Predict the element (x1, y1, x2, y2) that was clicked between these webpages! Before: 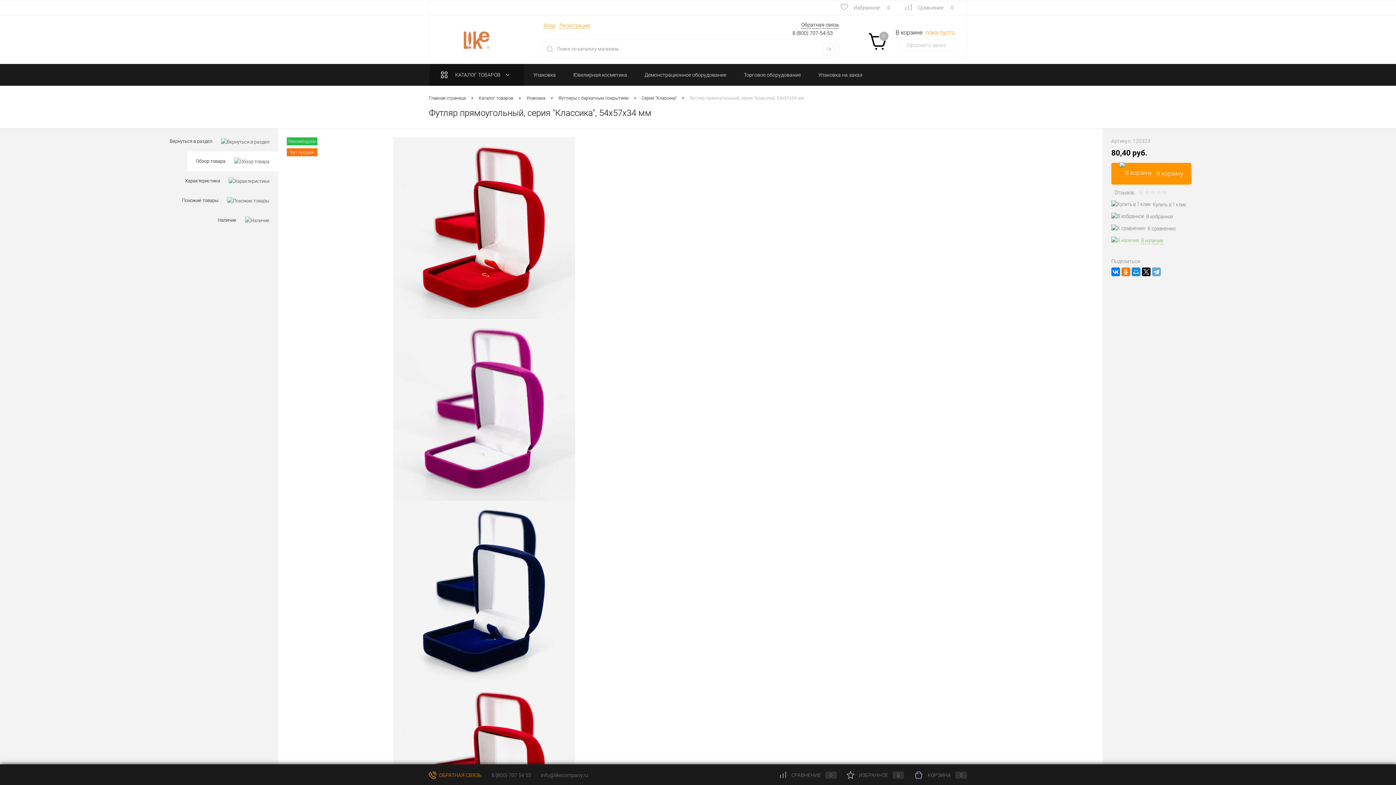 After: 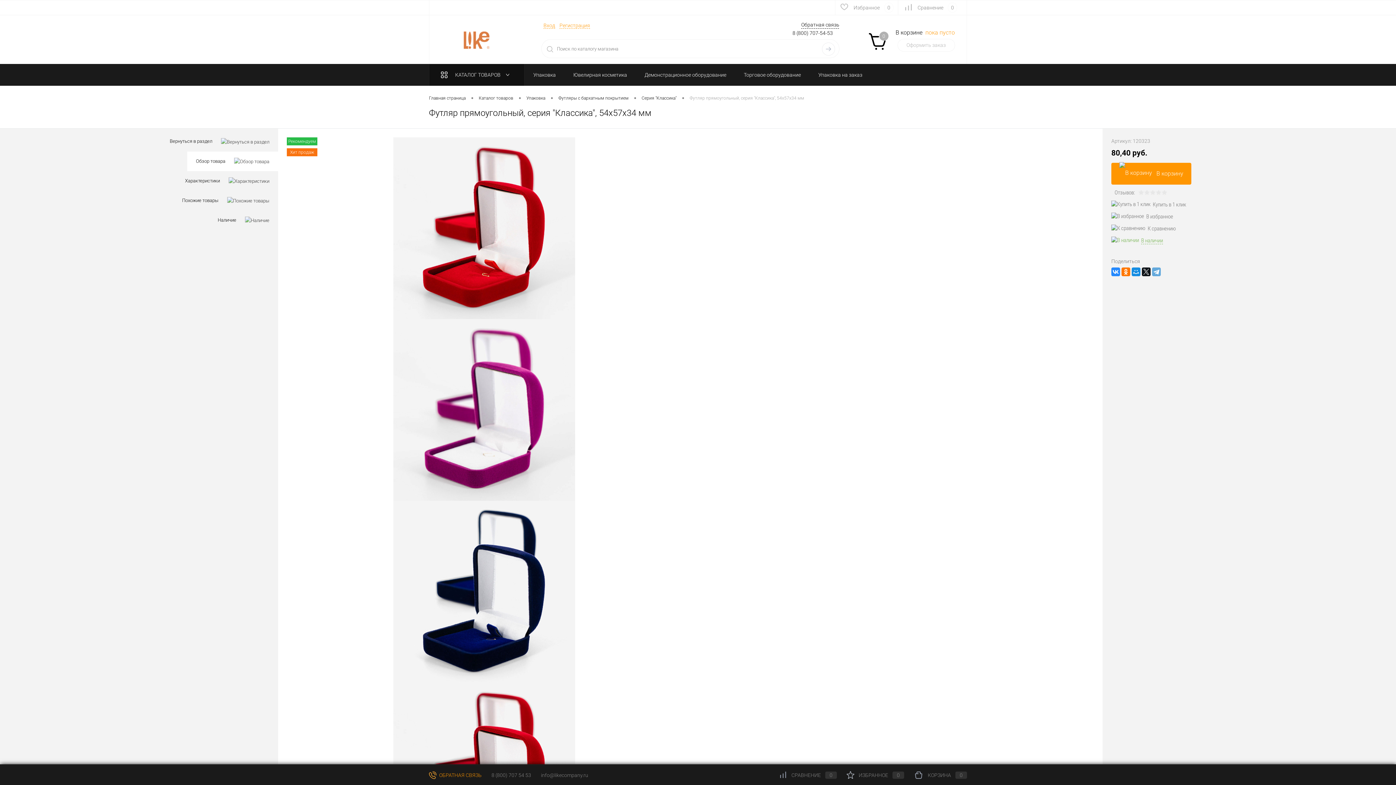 Action: bbox: (1111, 267, 1120, 276)